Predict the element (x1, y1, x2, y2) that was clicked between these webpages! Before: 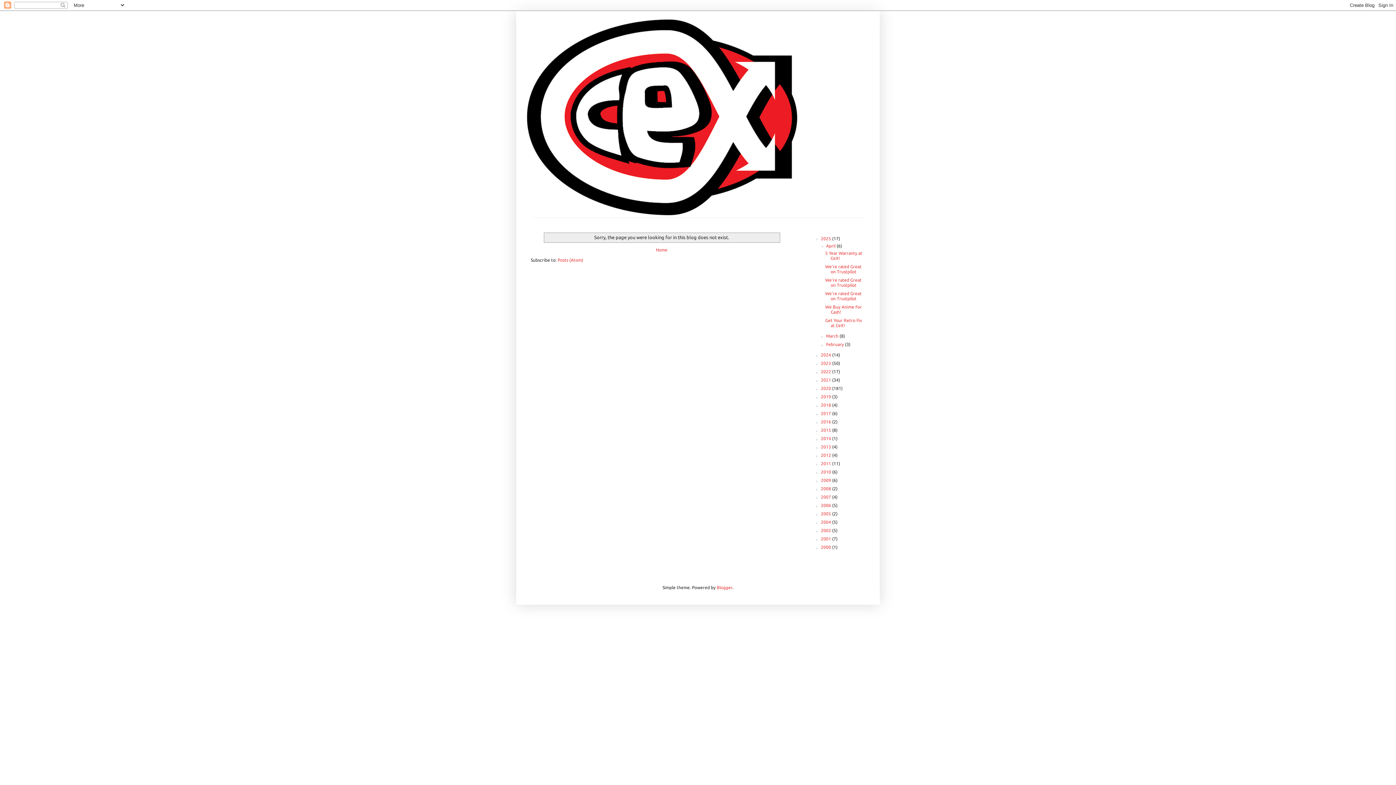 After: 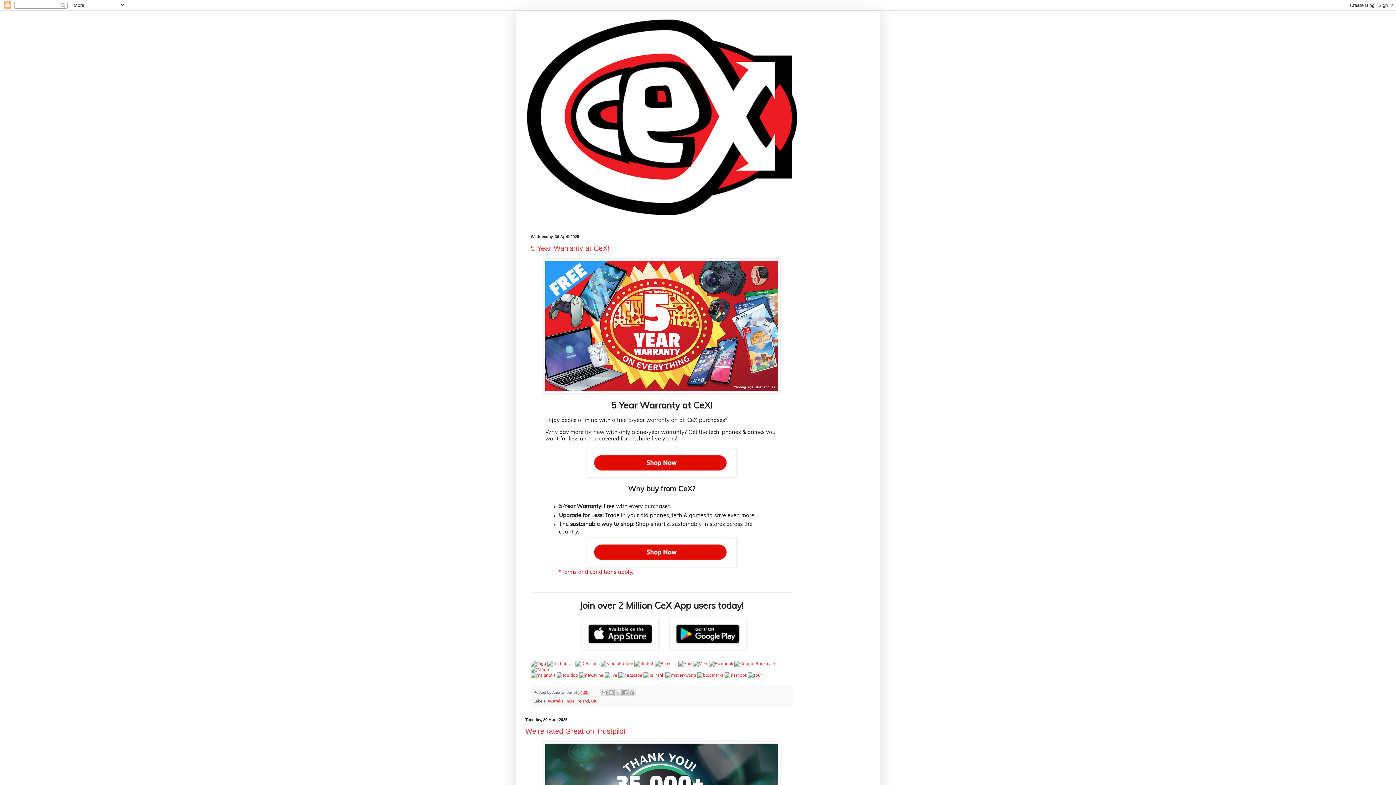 Action: label: April  bbox: (826, 243, 836, 248)